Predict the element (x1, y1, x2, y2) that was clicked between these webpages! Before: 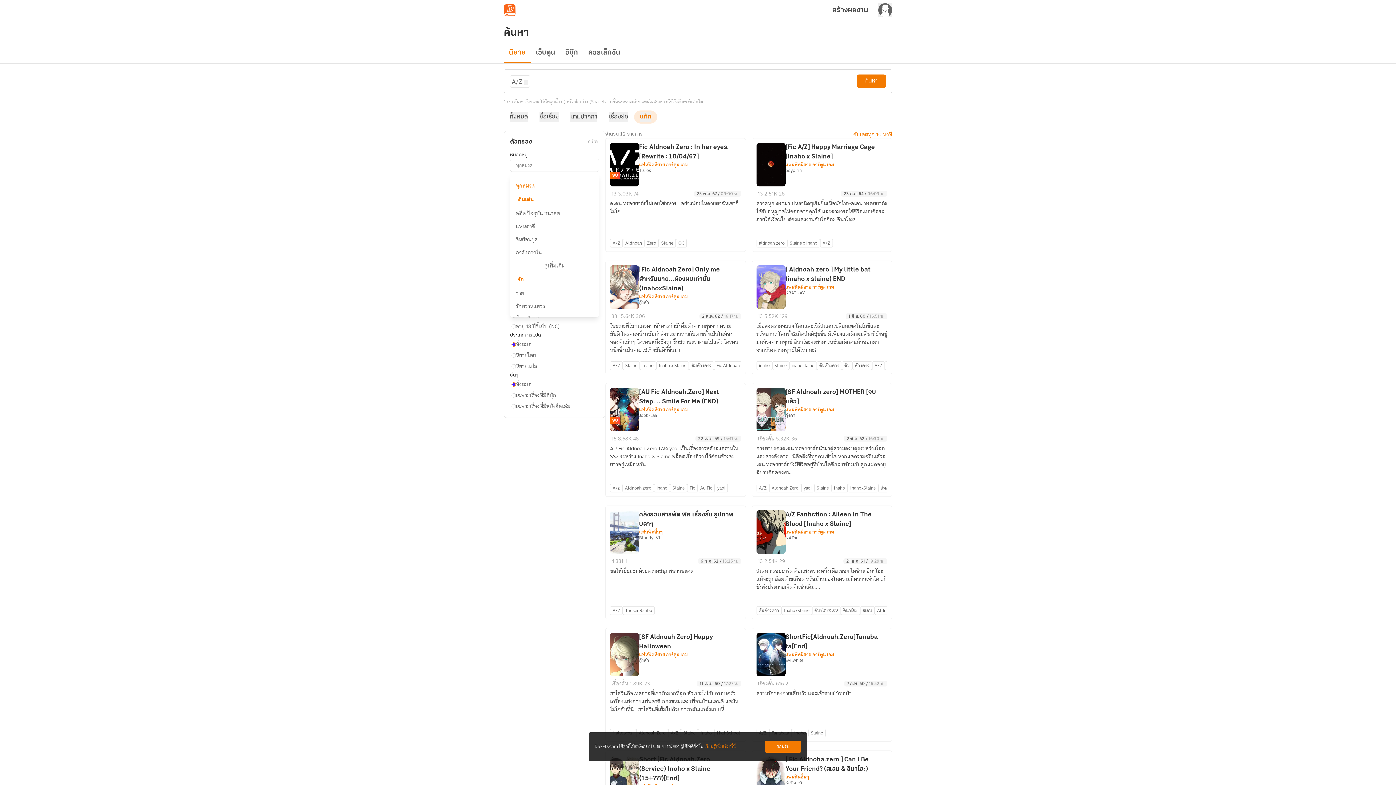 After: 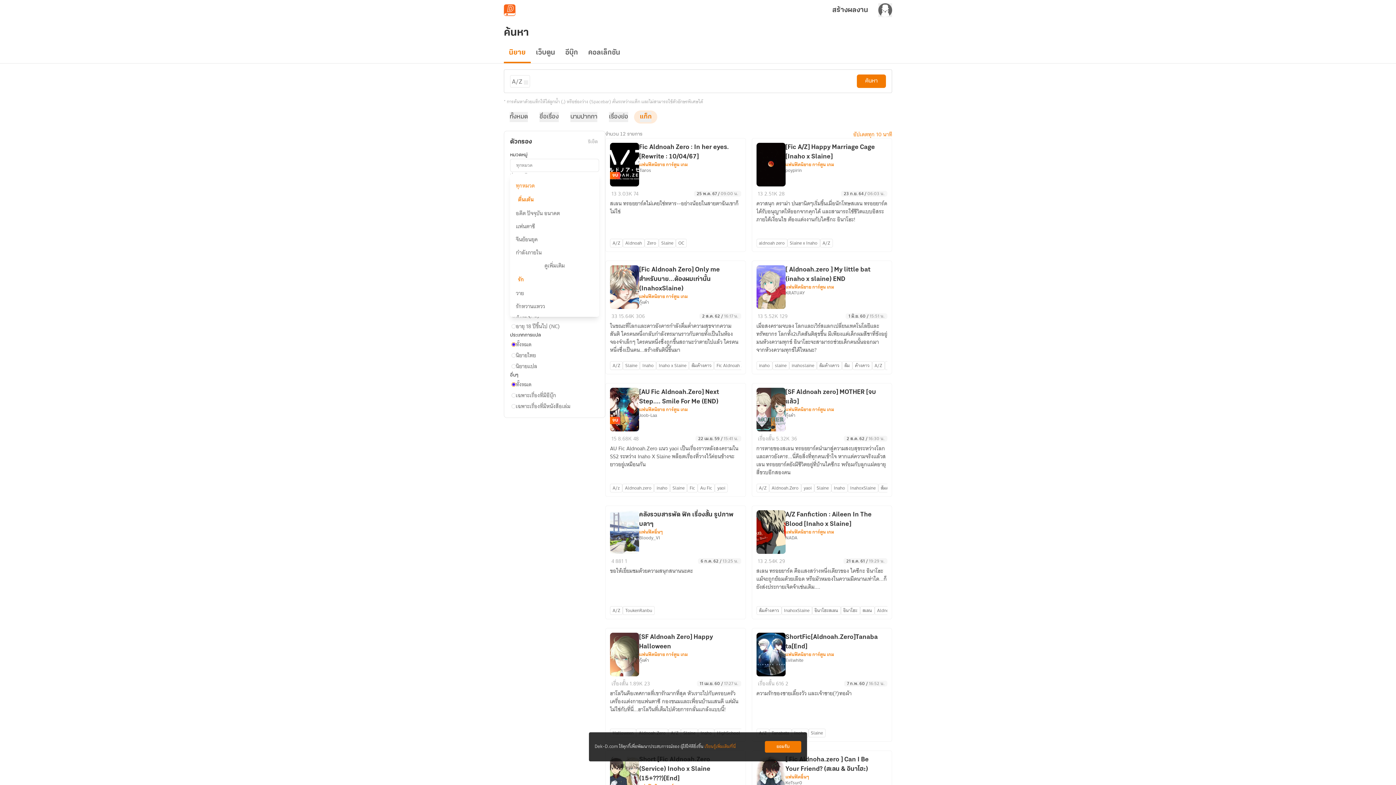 Action: label: เรียนรู้เพิ่มเติมที่นี่ bbox: (704, 742, 736, 751)